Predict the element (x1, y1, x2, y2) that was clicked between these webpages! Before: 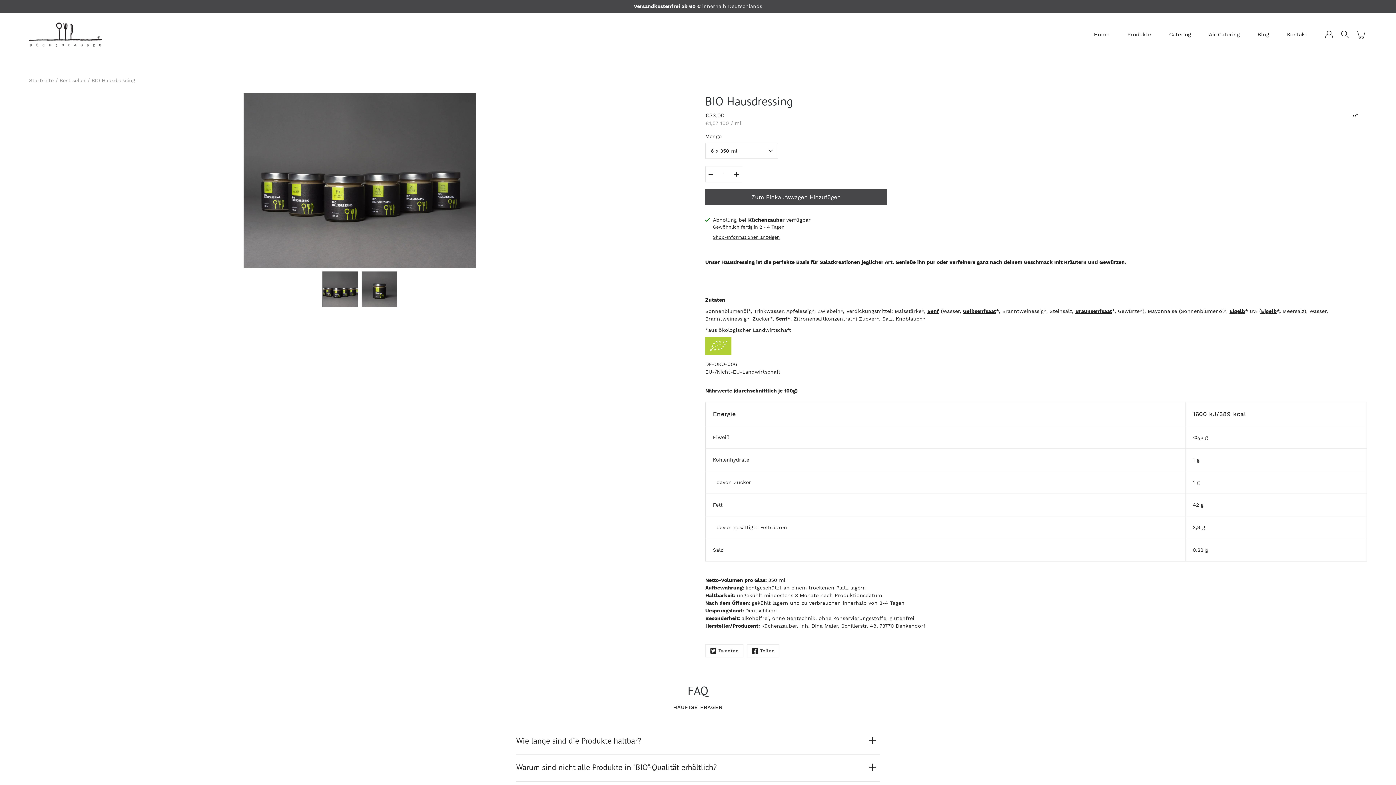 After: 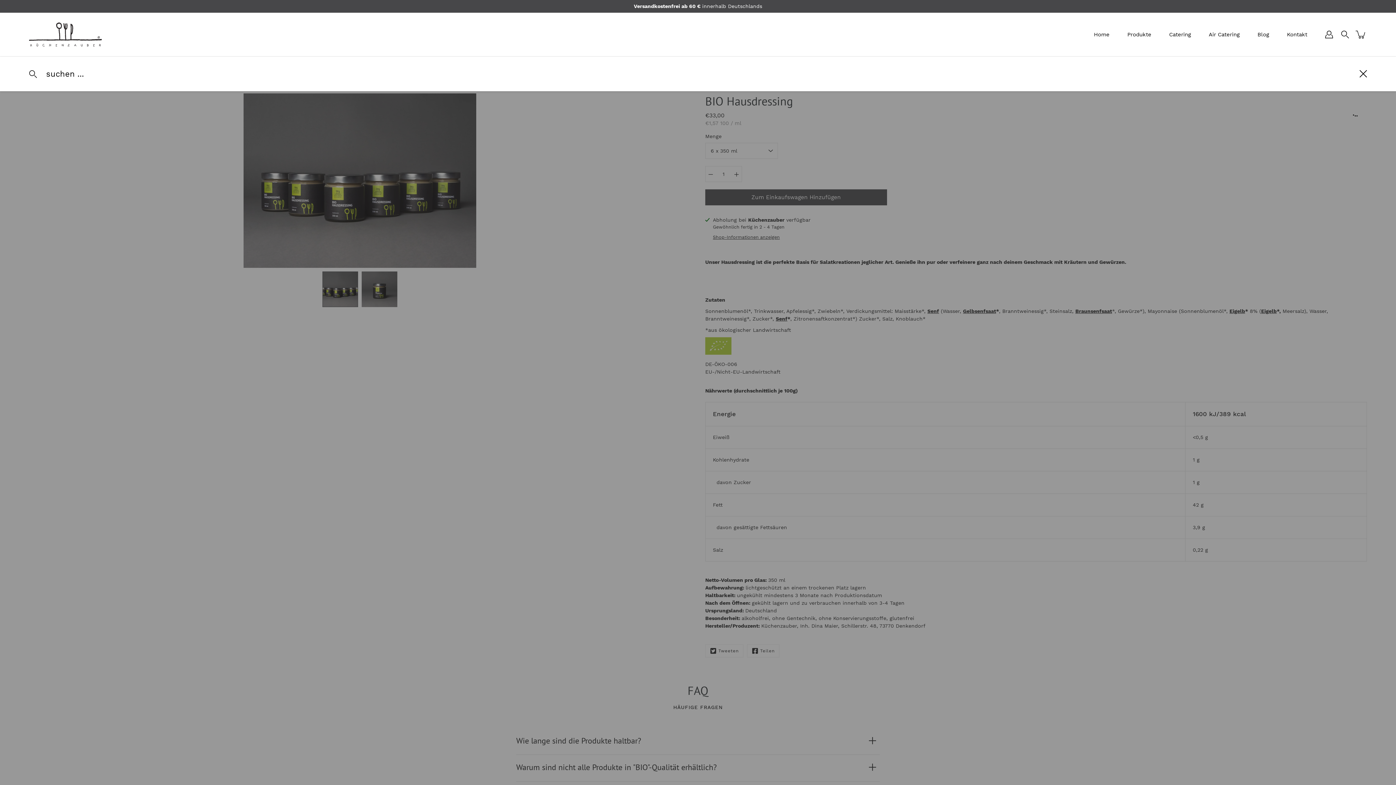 Action: label: Suche auf unserer Seite bbox: (1339, 28, 1351, 40)